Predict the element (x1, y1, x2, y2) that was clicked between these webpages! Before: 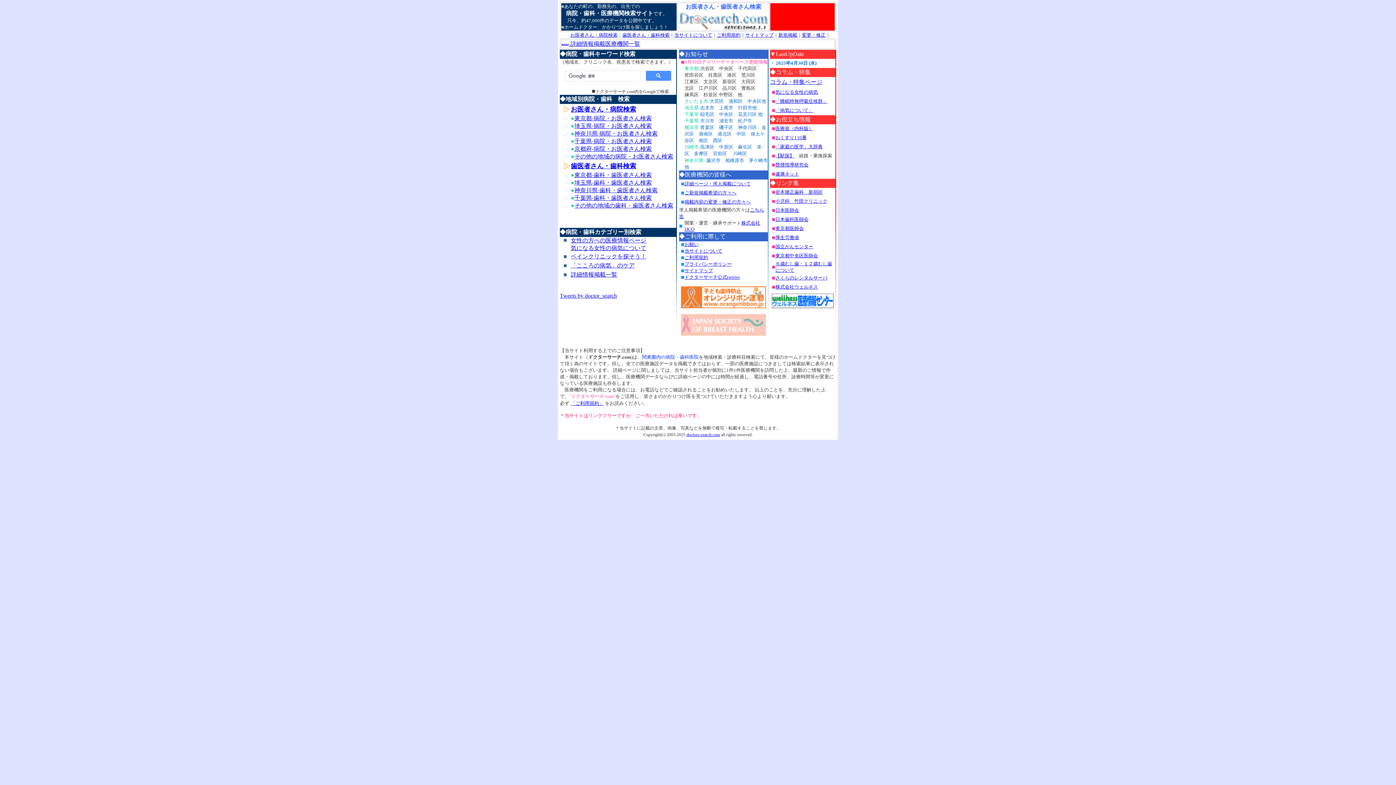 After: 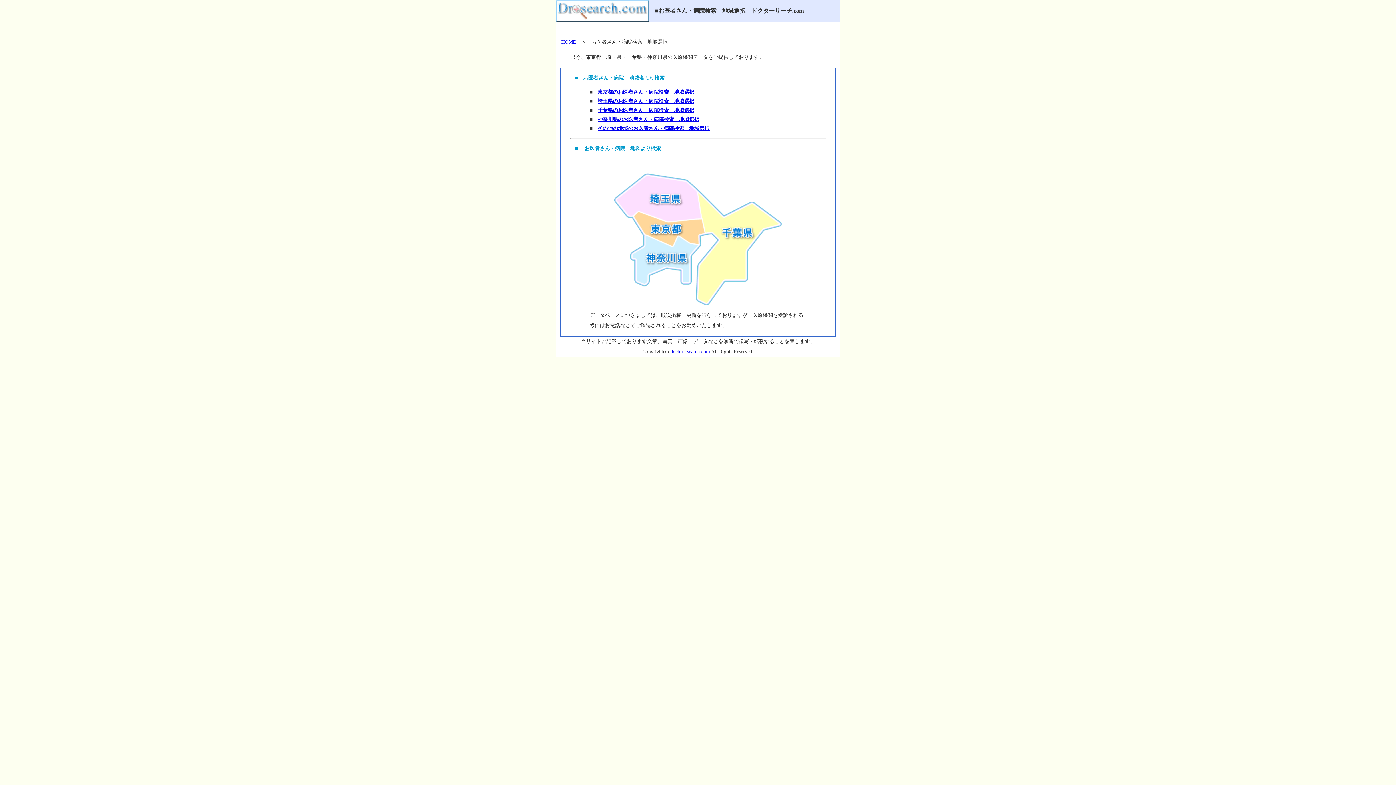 Action: label: お医者さん・病院検索 bbox: (570, 84, 636, 90)